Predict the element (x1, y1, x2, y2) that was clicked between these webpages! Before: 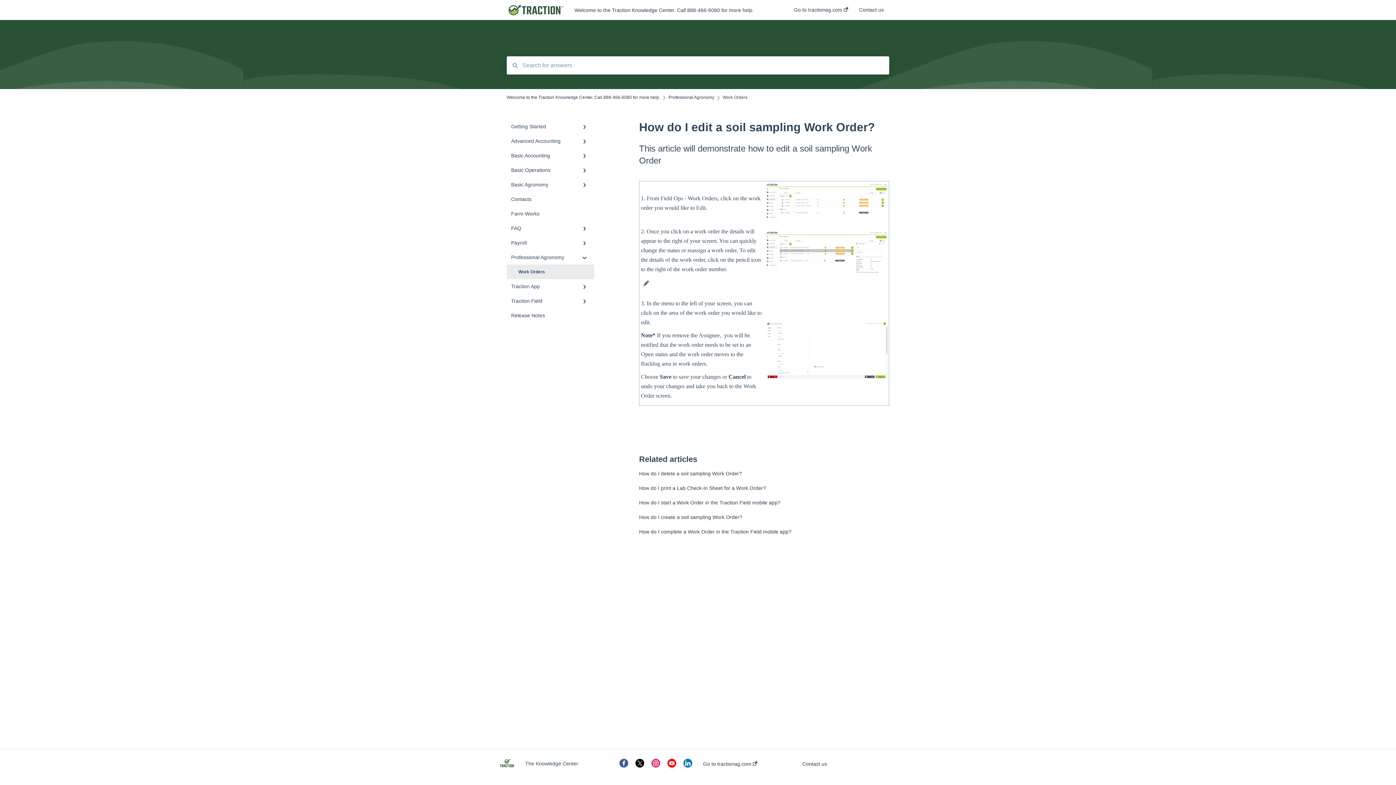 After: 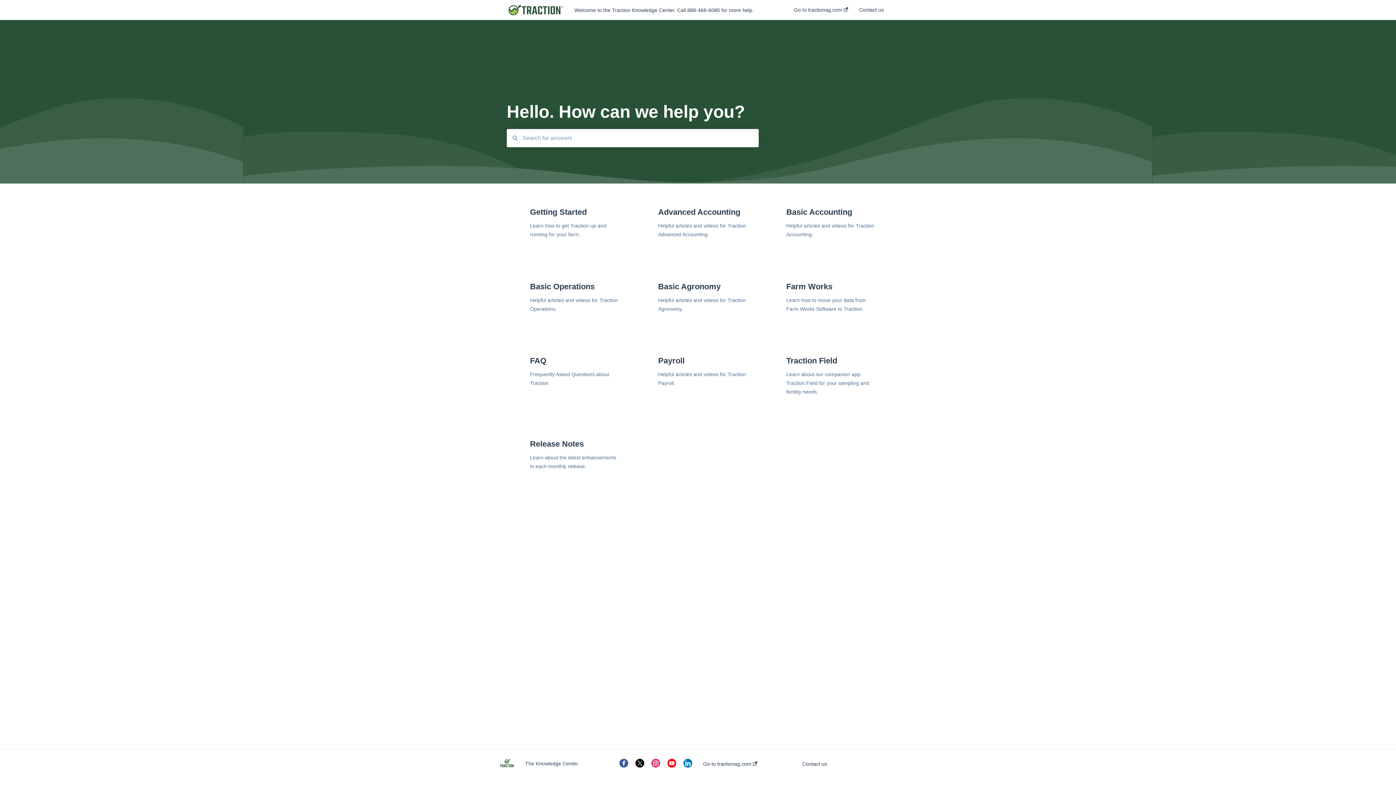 Action: bbox: (574, 7, 772, 12) label: Welcome to the Traction Knowledge Center. Call 888-466-6080 for more help.